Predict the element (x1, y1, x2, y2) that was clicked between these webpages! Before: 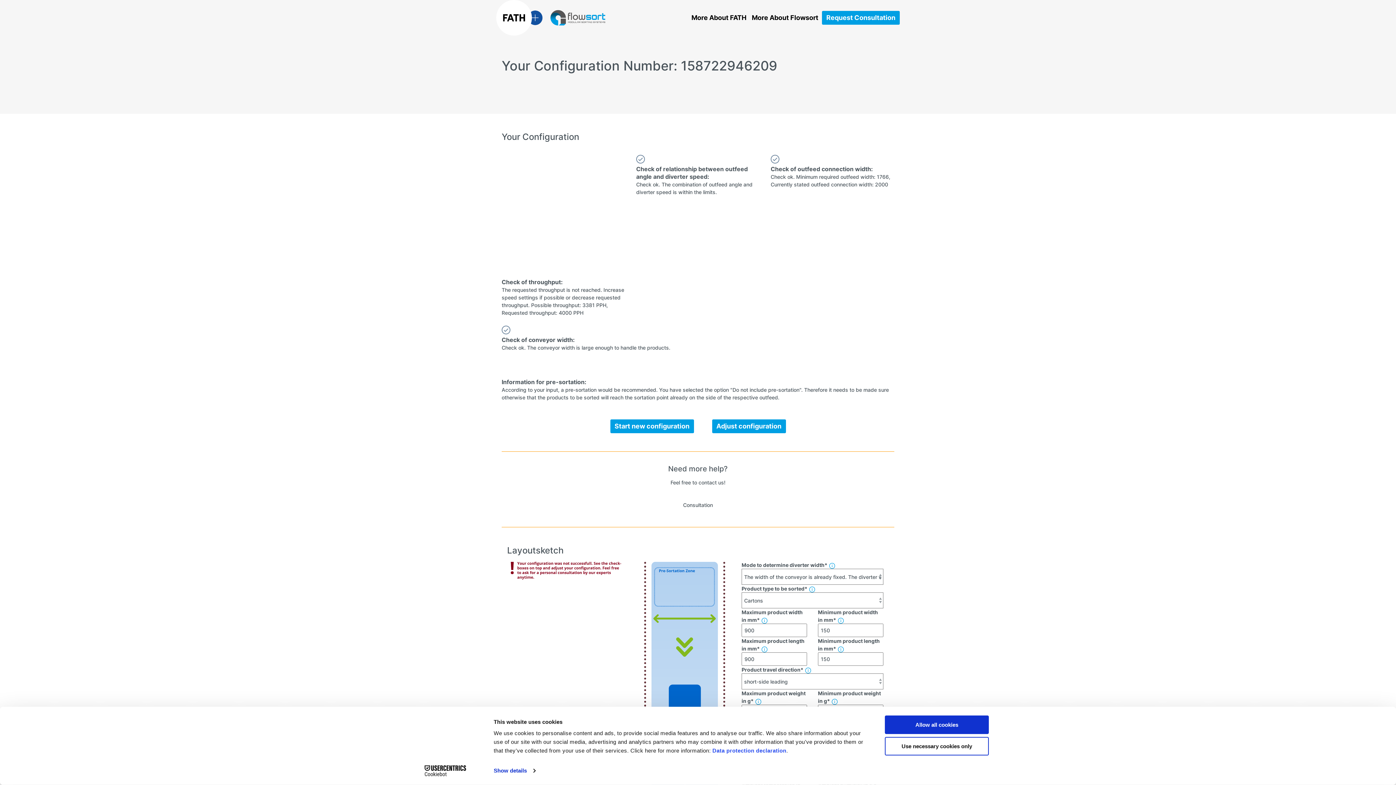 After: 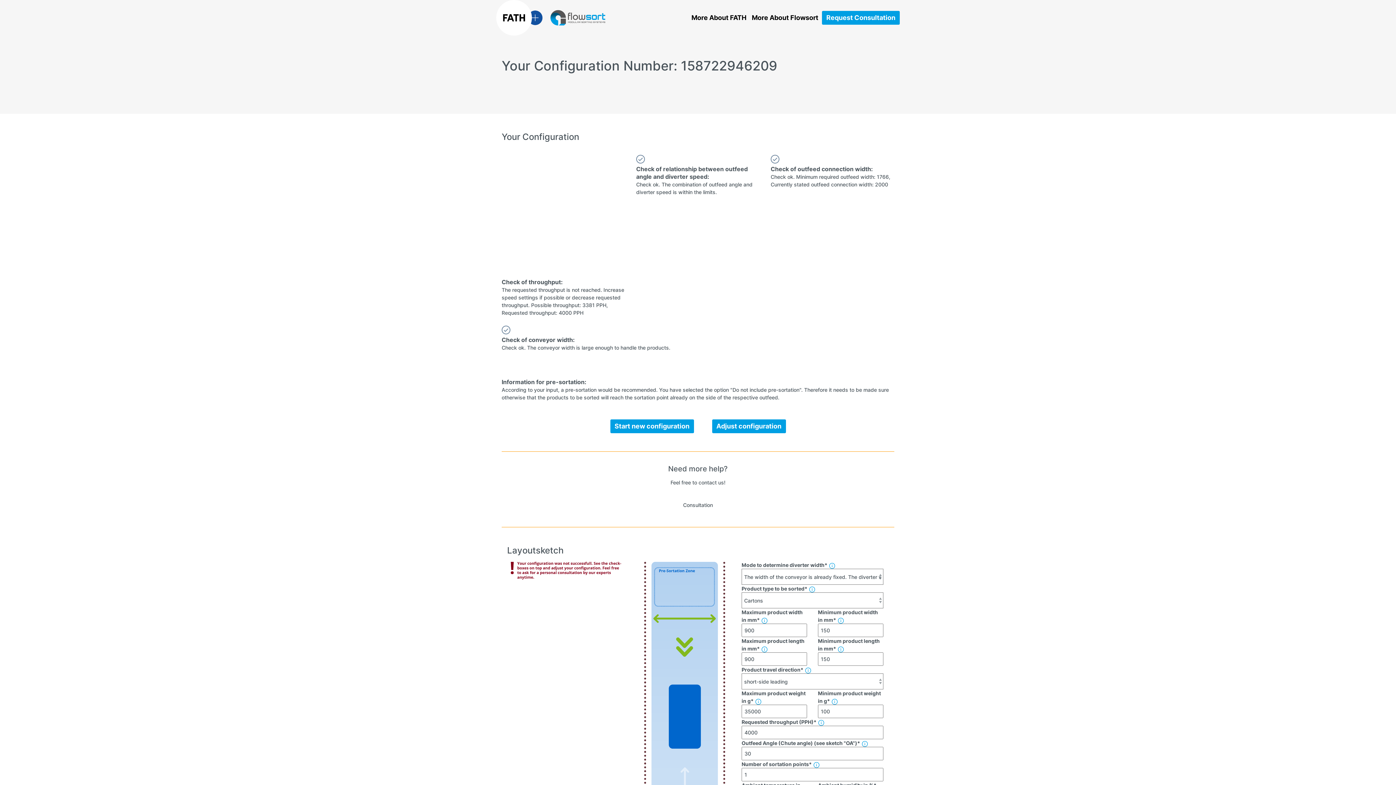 Action: bbox: (885, 715, 989, 734) label: Allow all cookies